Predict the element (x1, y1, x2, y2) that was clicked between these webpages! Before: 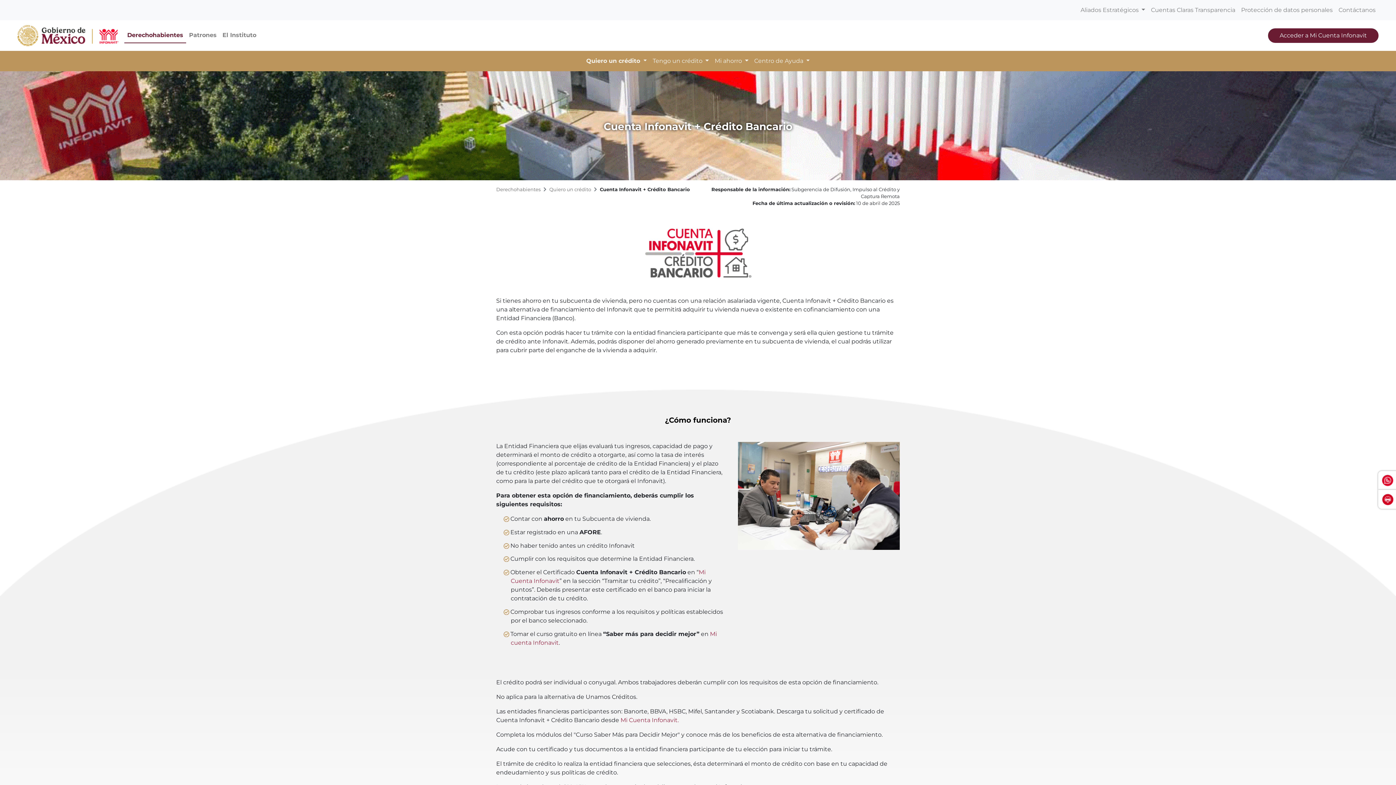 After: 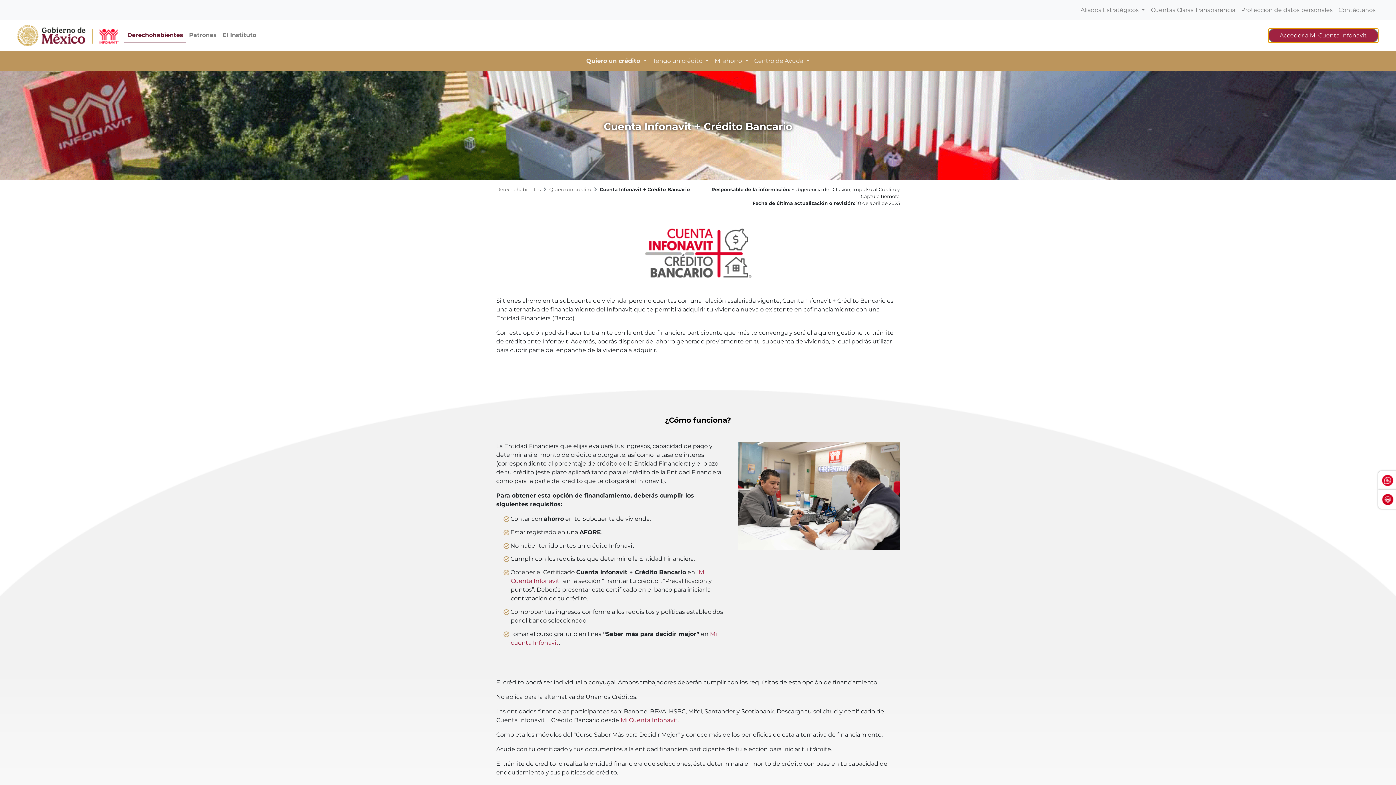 Action: bbox: (1268, 28, 1378, 42) label: Acceder a Mi Cuenta Infonavit